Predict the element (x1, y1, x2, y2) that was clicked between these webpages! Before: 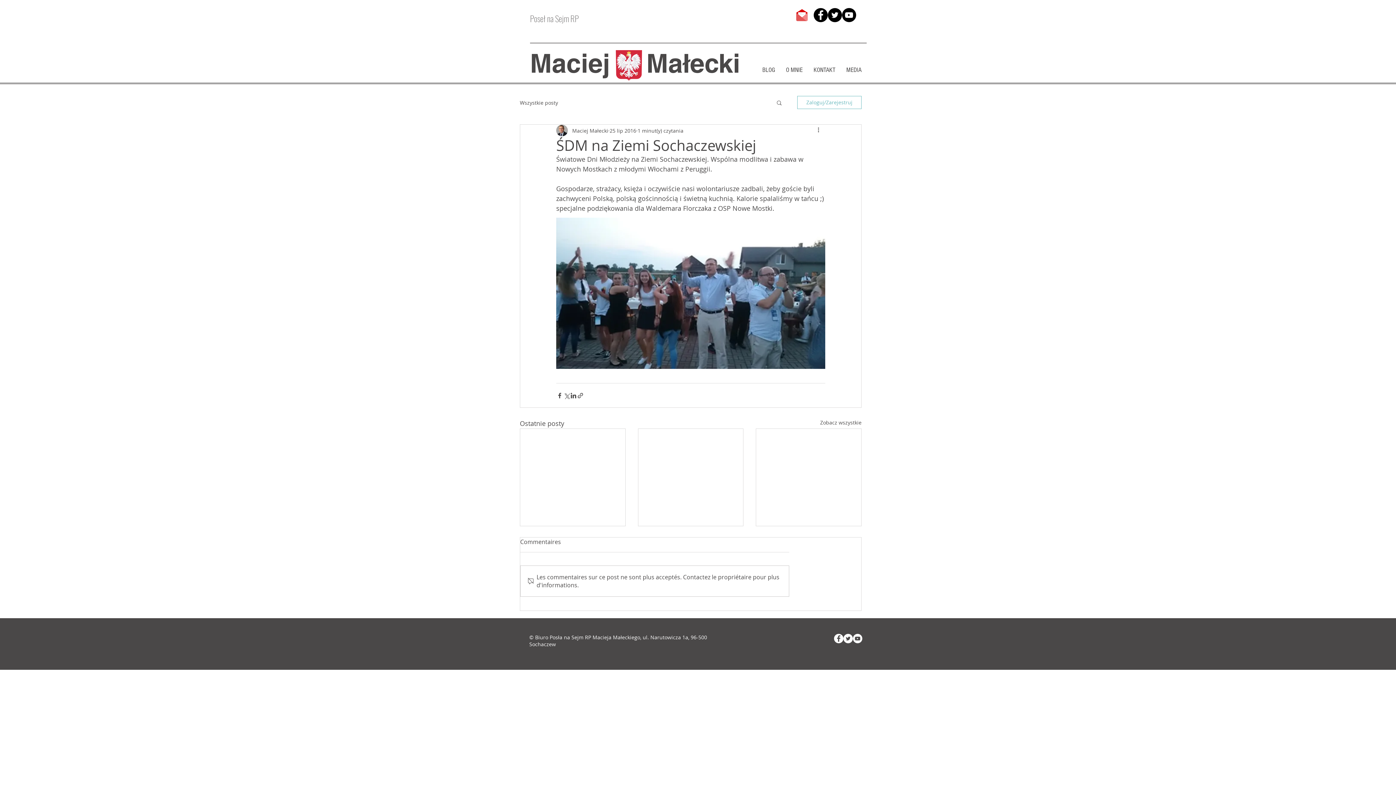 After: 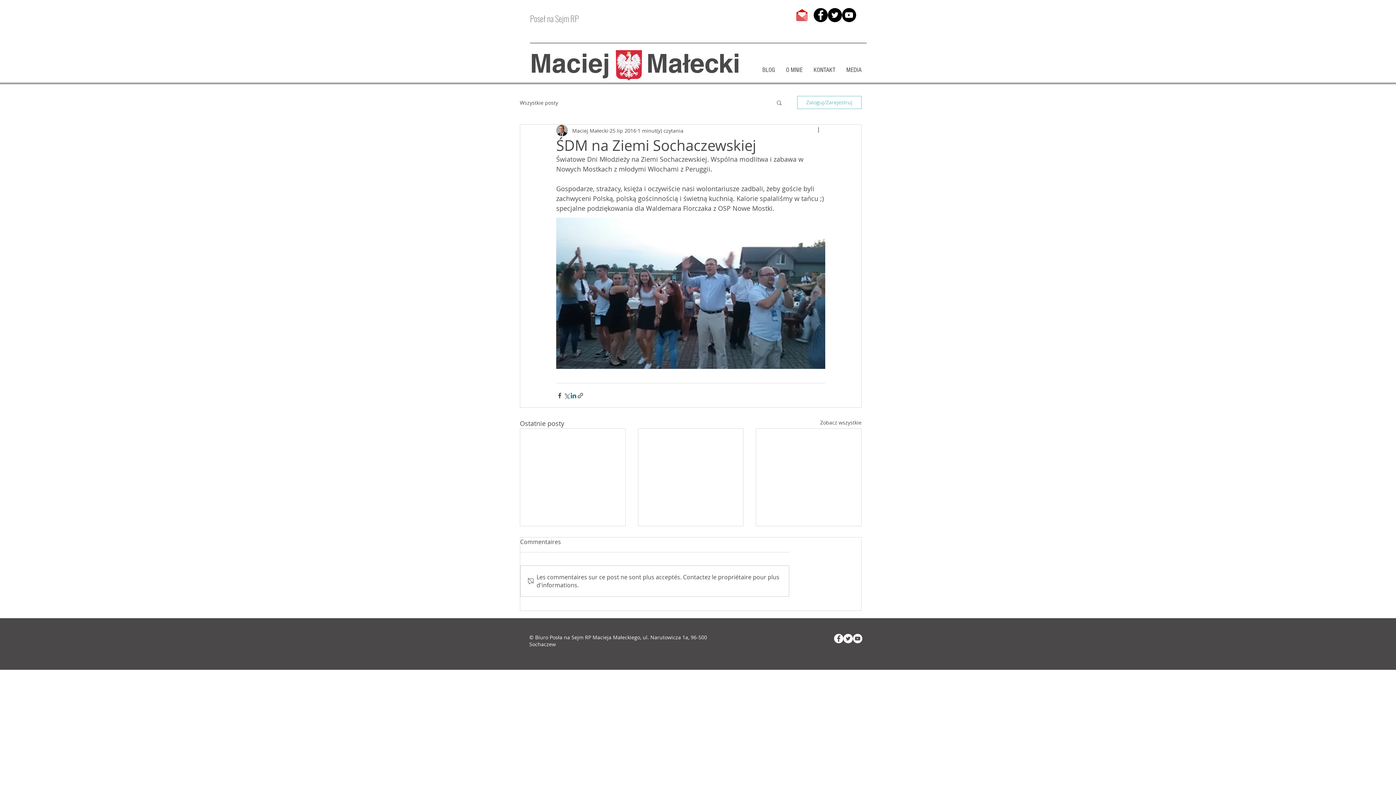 Action: bbox: (570, 392, 577, 399) label: Udostępnij na LinkedIn